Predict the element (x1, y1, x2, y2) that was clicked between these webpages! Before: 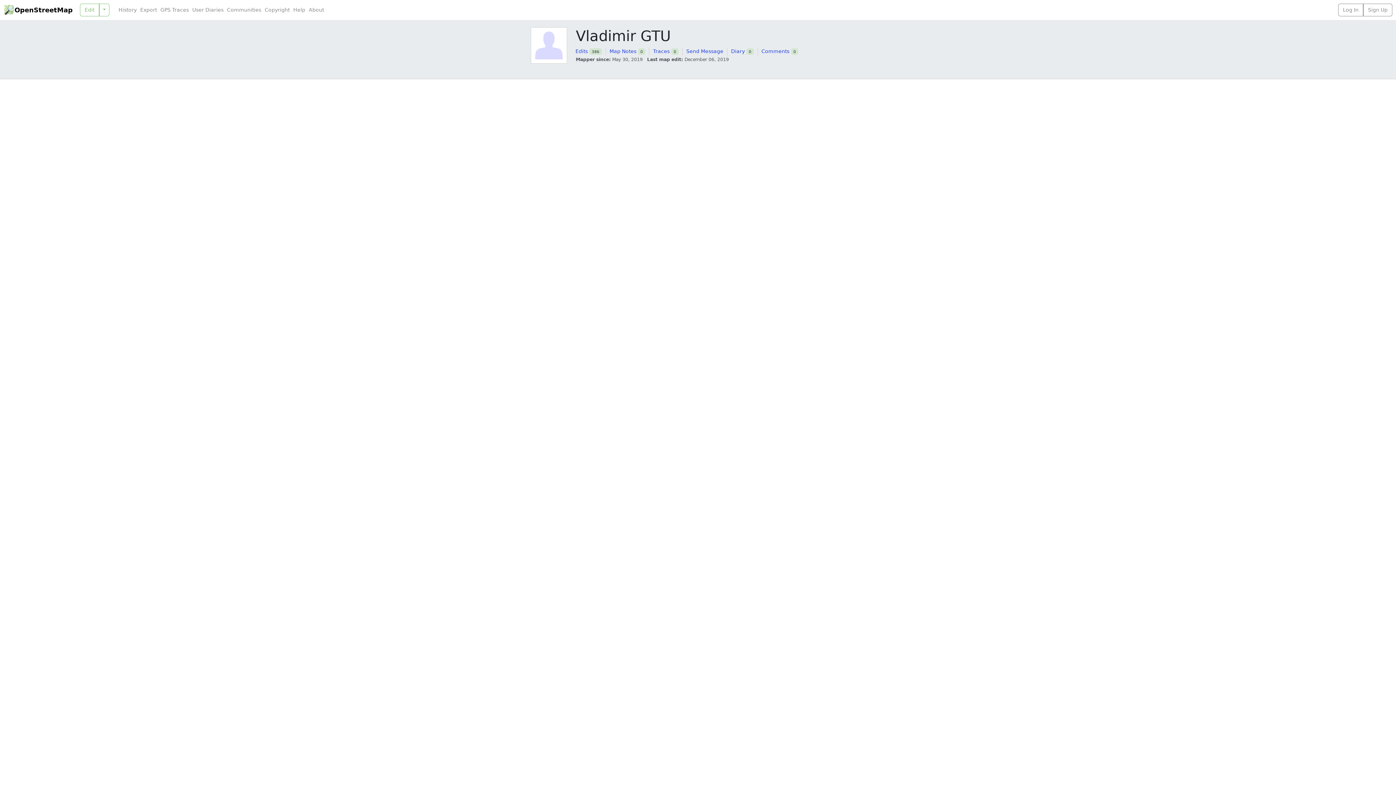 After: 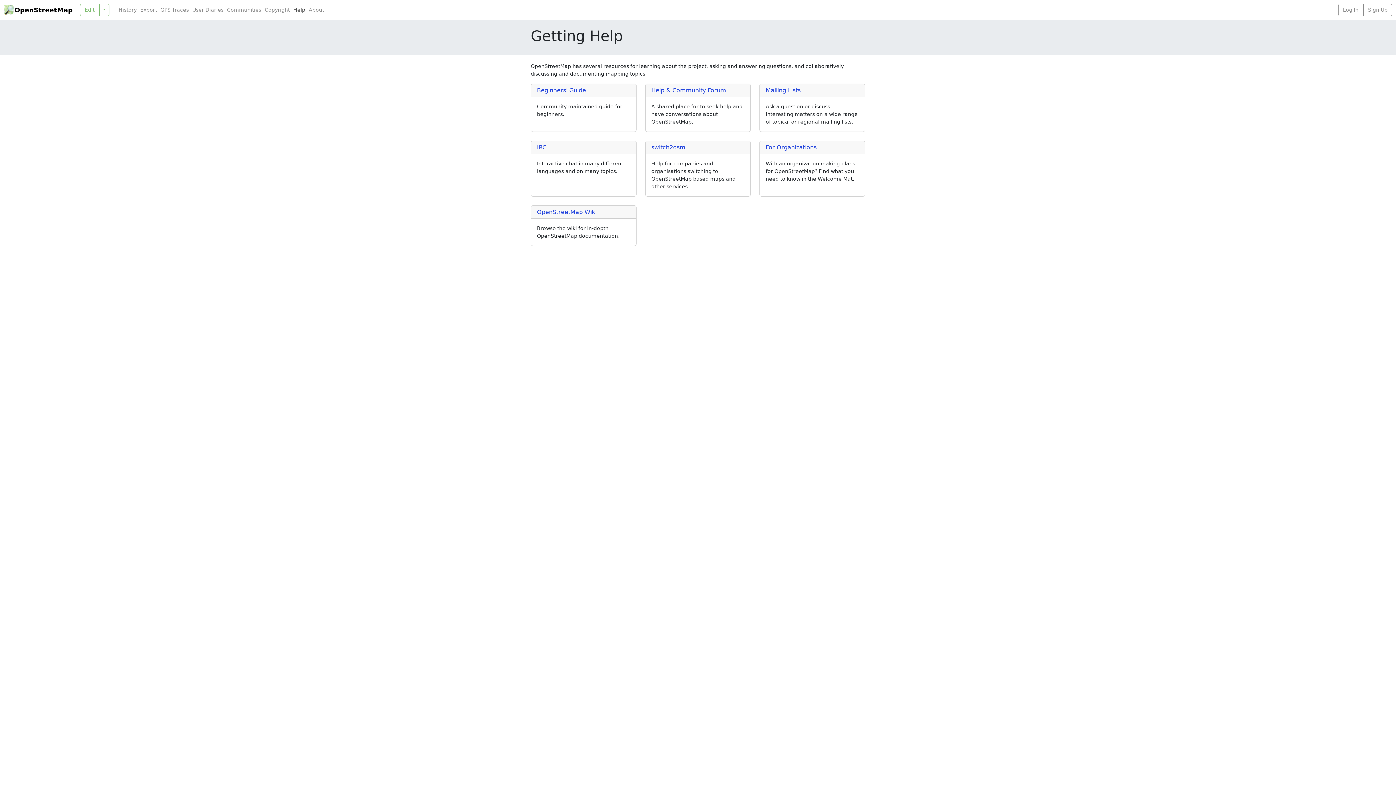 Action: bbox: (291, 6, 307, 13) label: Help